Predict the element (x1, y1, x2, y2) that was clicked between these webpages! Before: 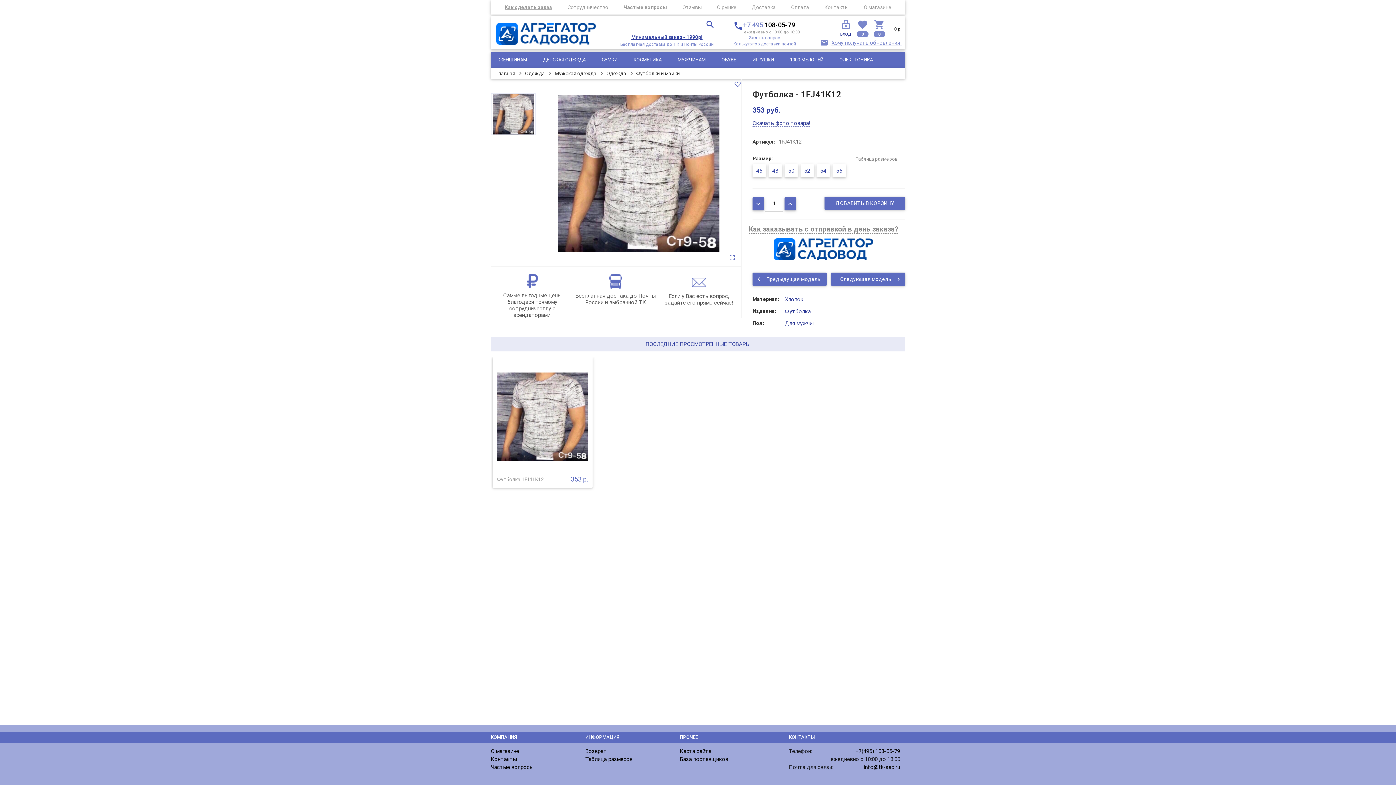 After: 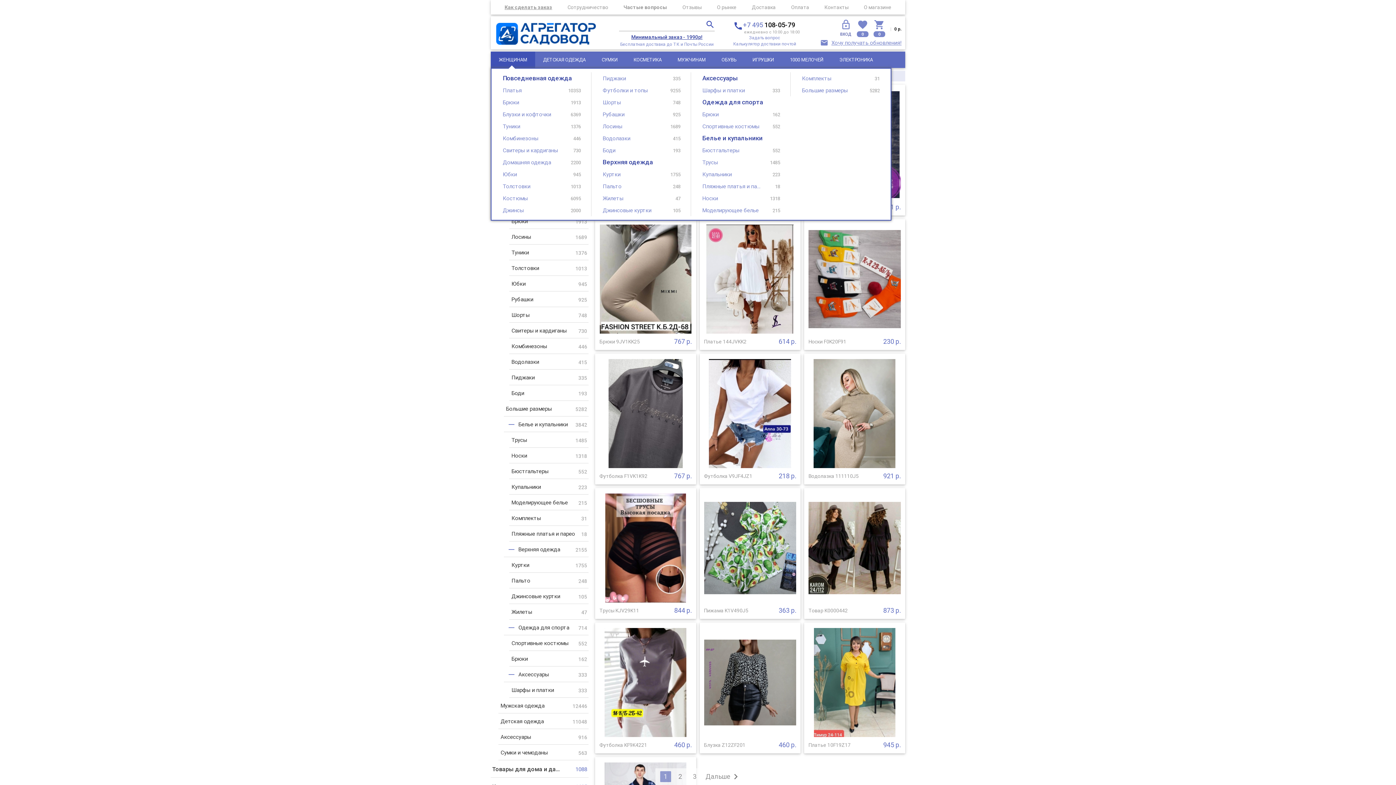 Action: bbox: (490, 51, 535, 68) label: ЖЕНЩИНАМ